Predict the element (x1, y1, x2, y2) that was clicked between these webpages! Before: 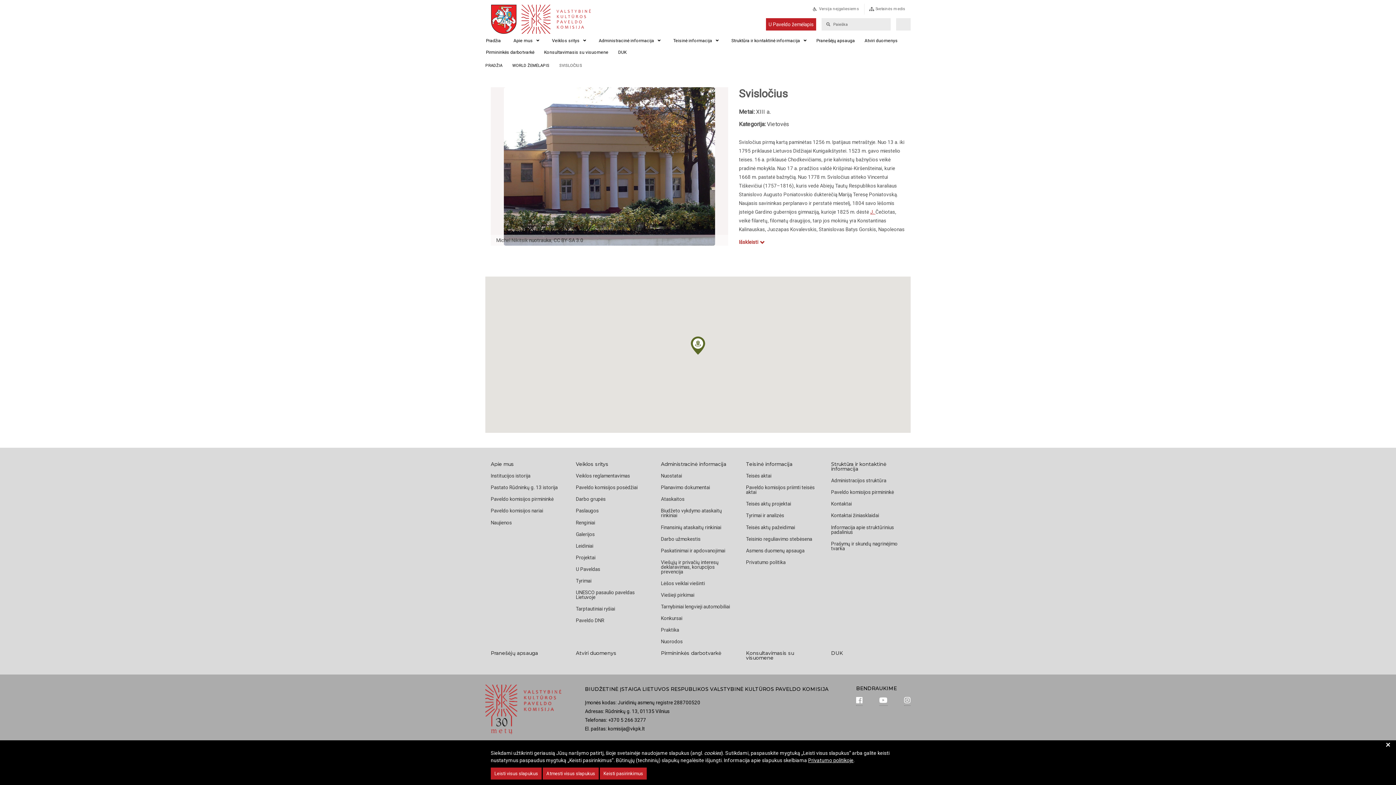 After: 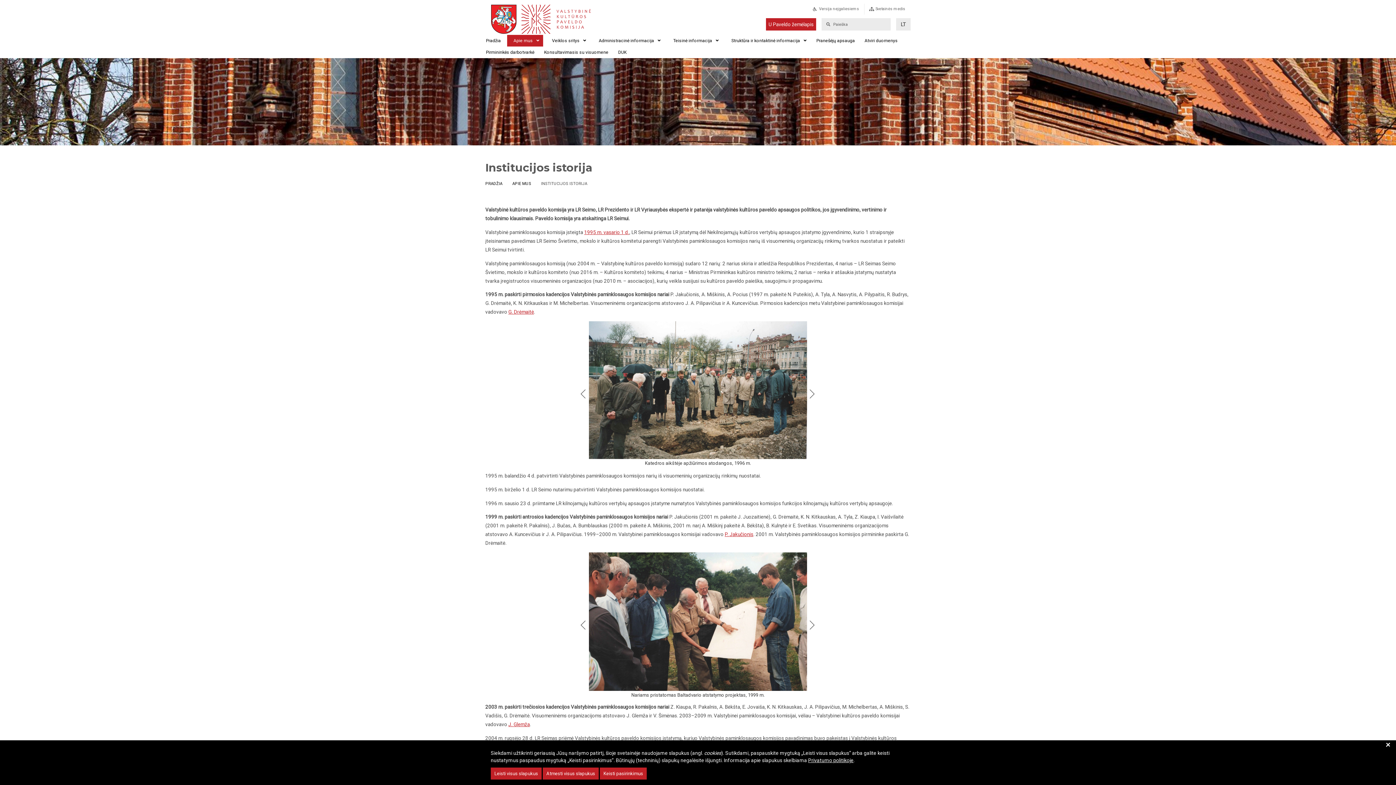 Action: label: Institucijos istorija bbox: (490, 470, 565, 482)